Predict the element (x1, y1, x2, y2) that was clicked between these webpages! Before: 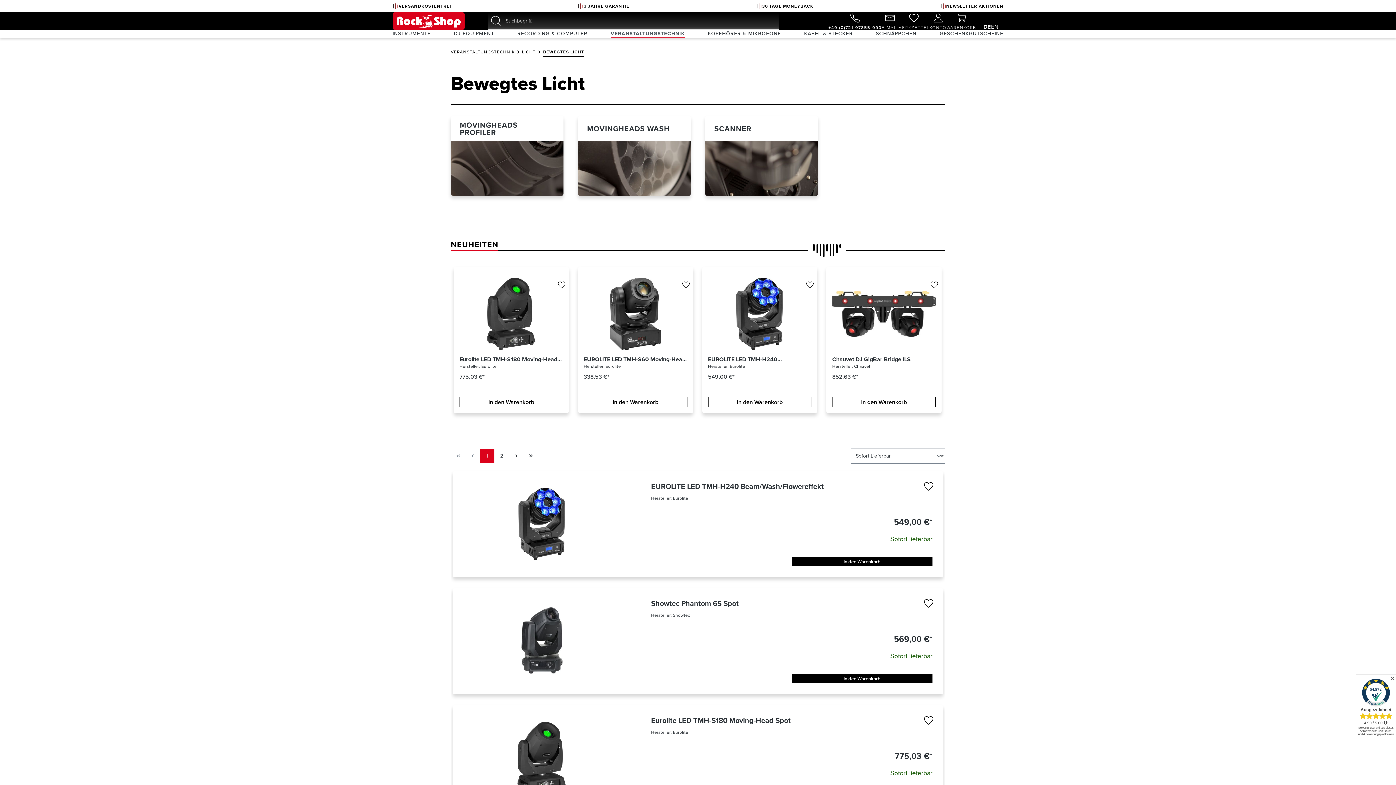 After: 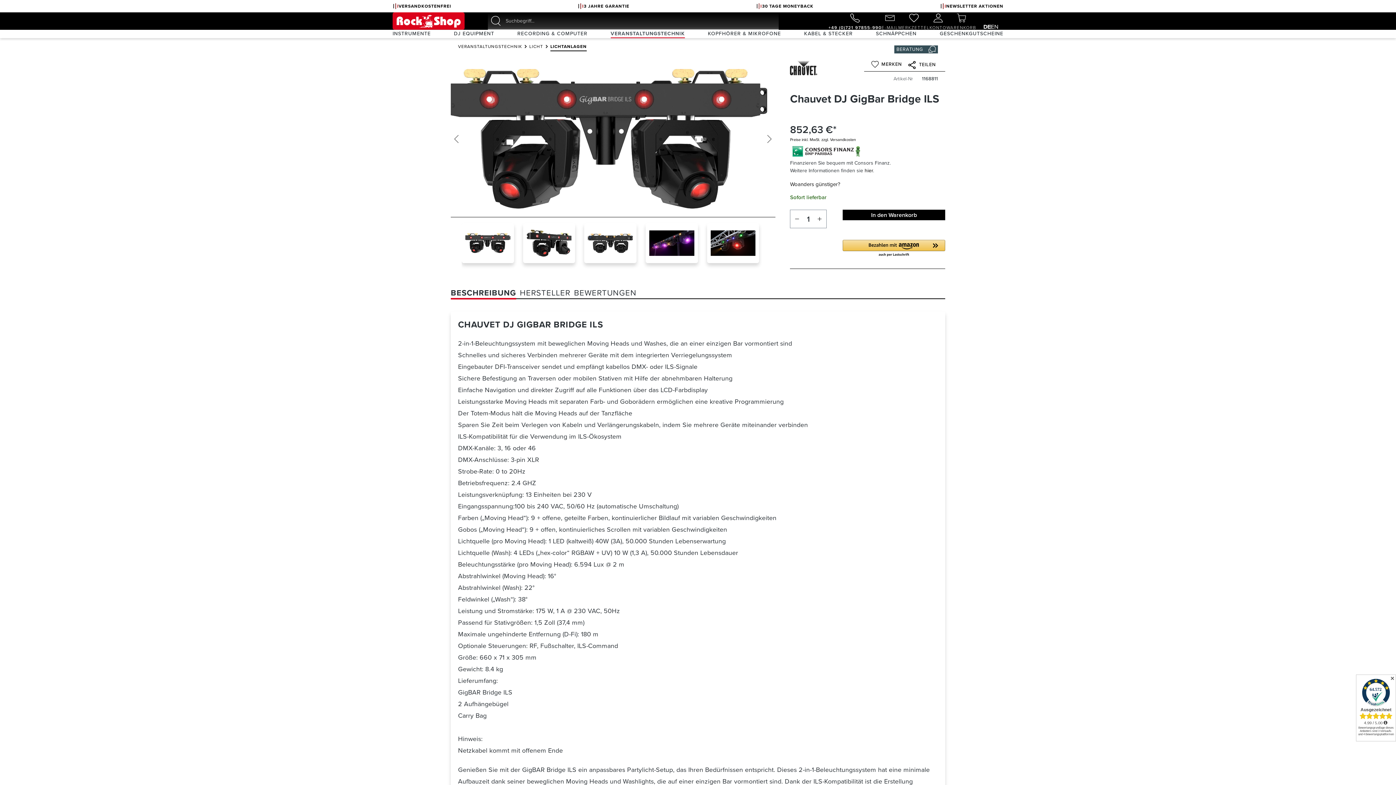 Action: bbox: (832, 277, 936, 350)